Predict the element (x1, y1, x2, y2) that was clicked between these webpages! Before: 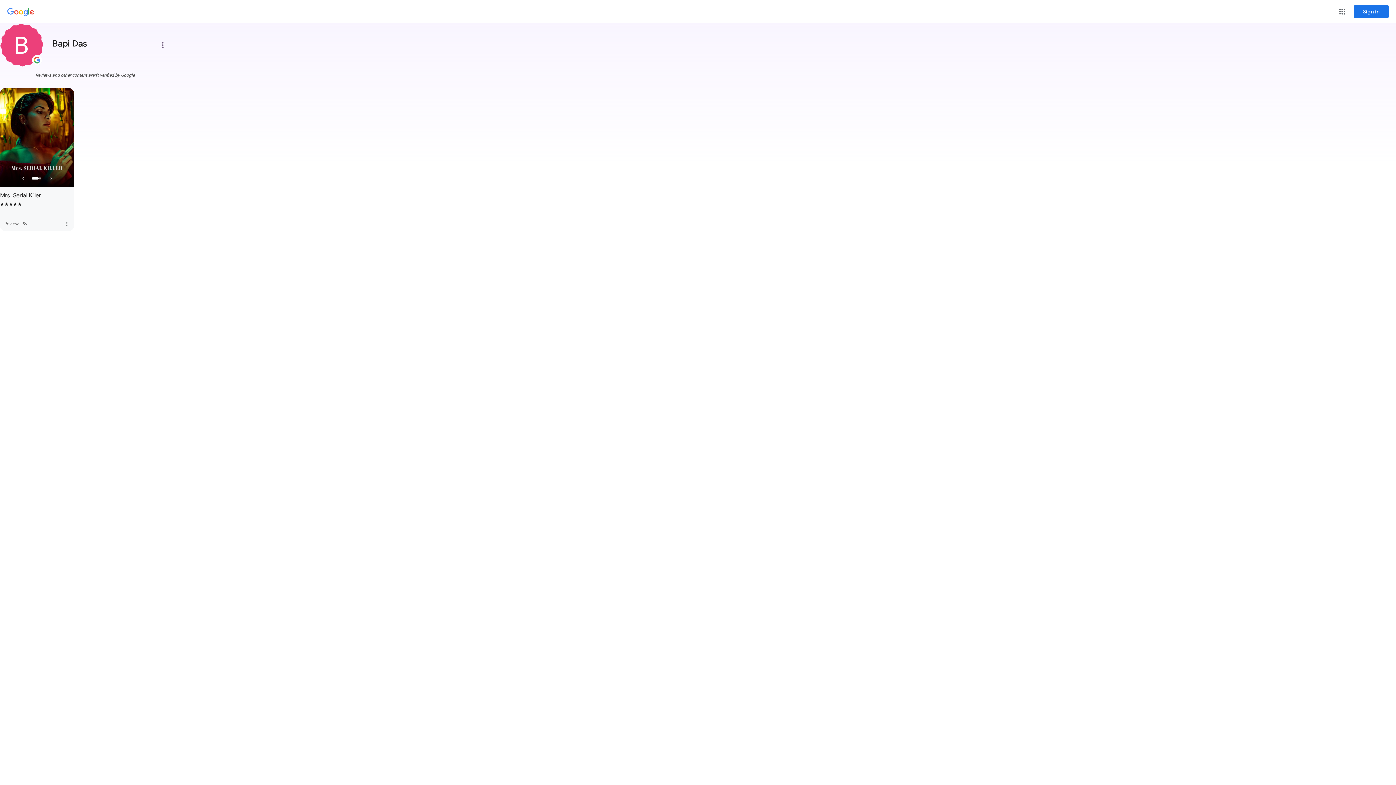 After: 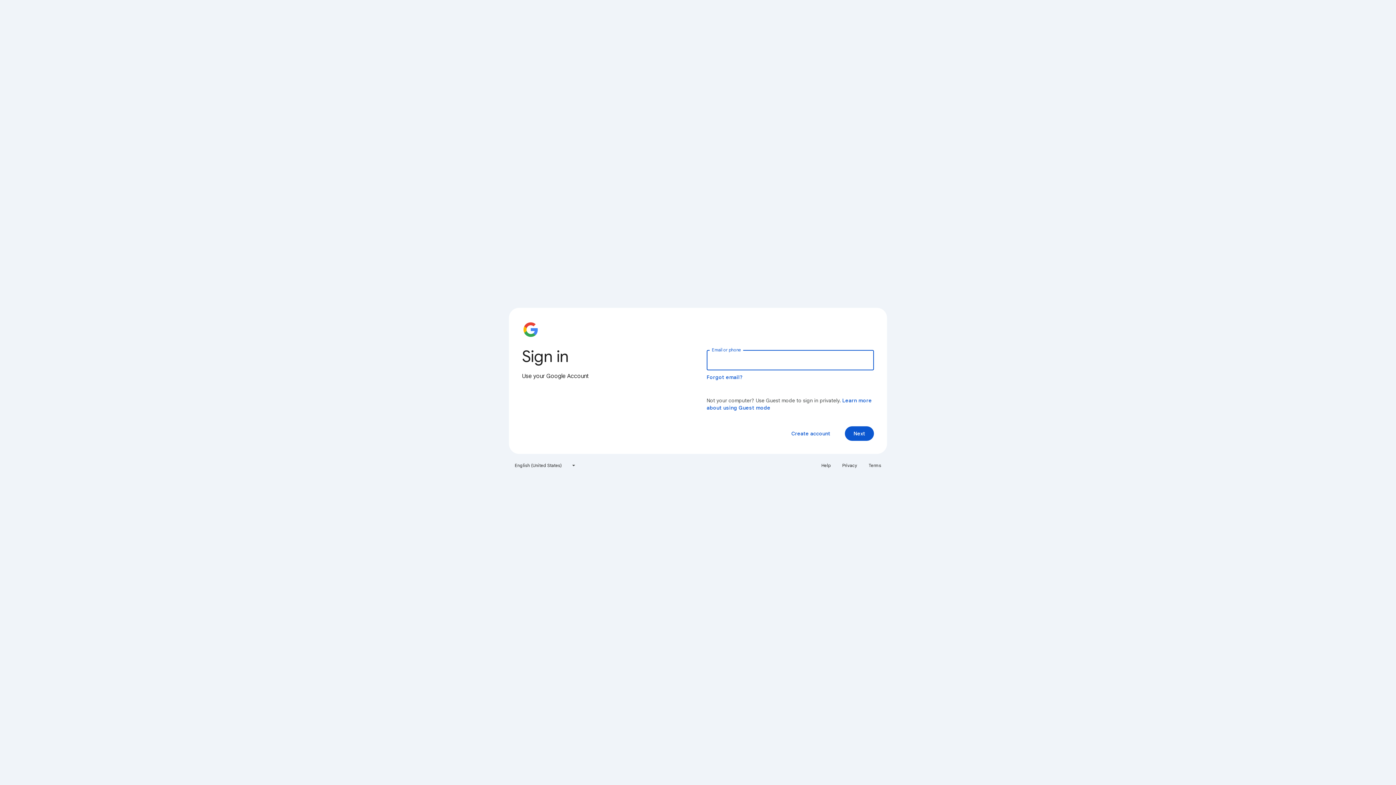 Action: label: Sign in bbox: (1354, 5, 1389, 18)